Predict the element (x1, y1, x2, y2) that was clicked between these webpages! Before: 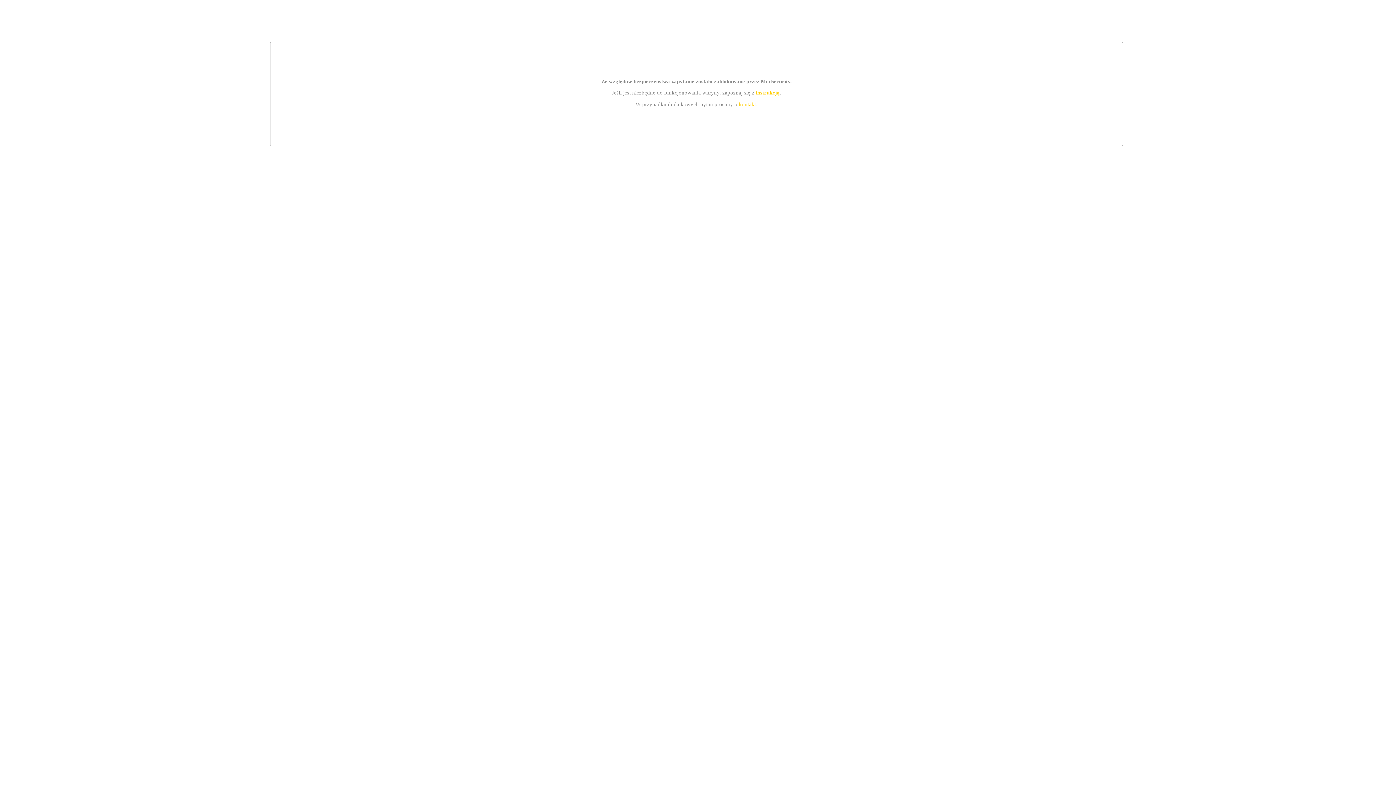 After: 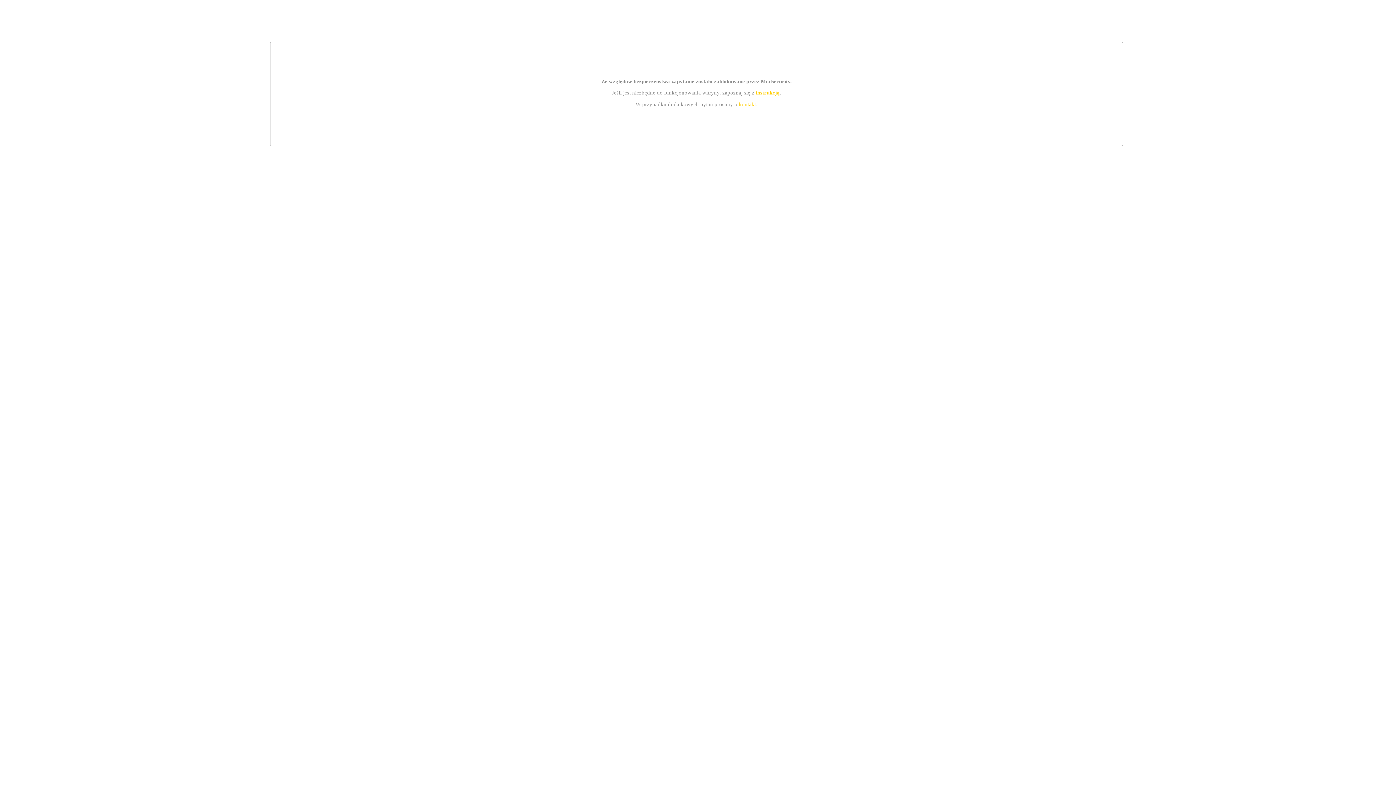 Action: label: kontakt bbox: (739, 101, 756, 107)